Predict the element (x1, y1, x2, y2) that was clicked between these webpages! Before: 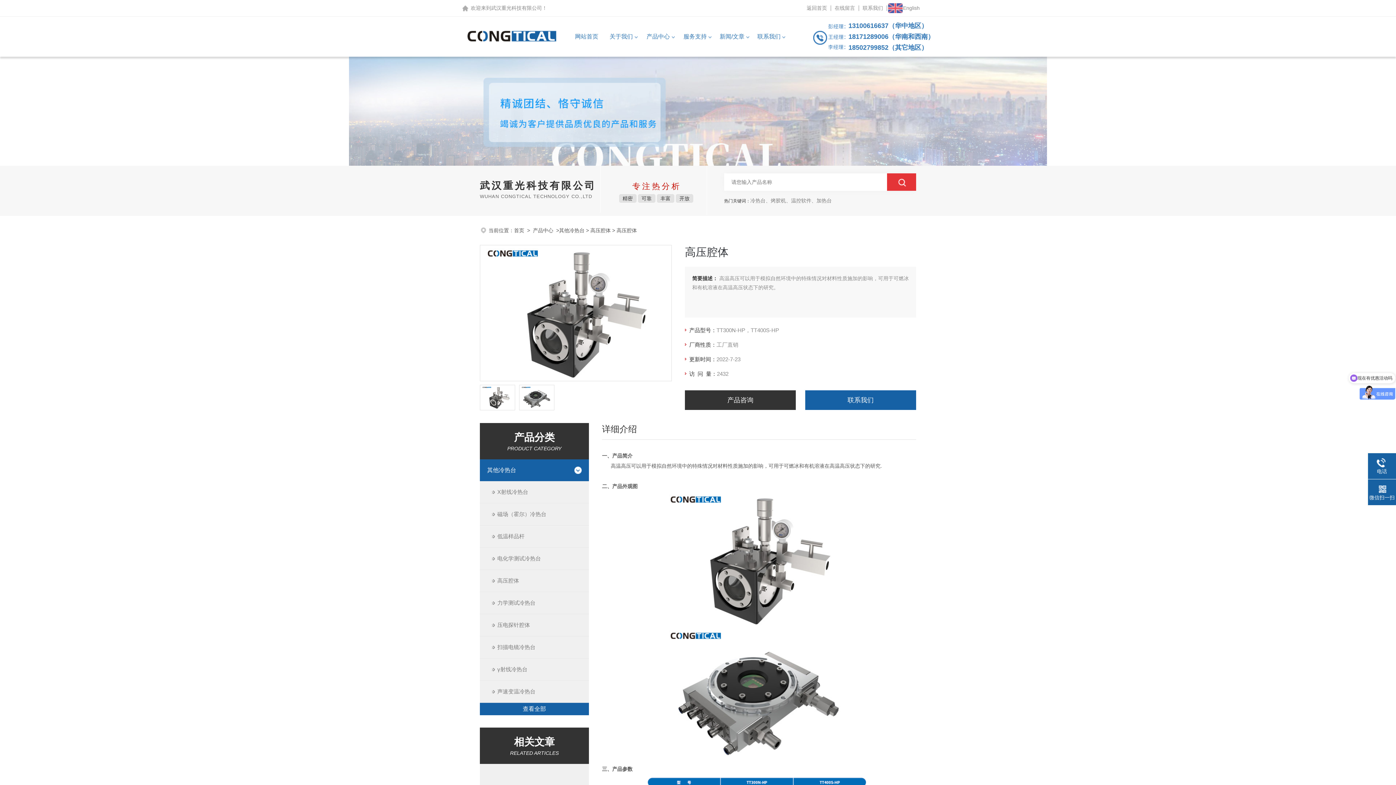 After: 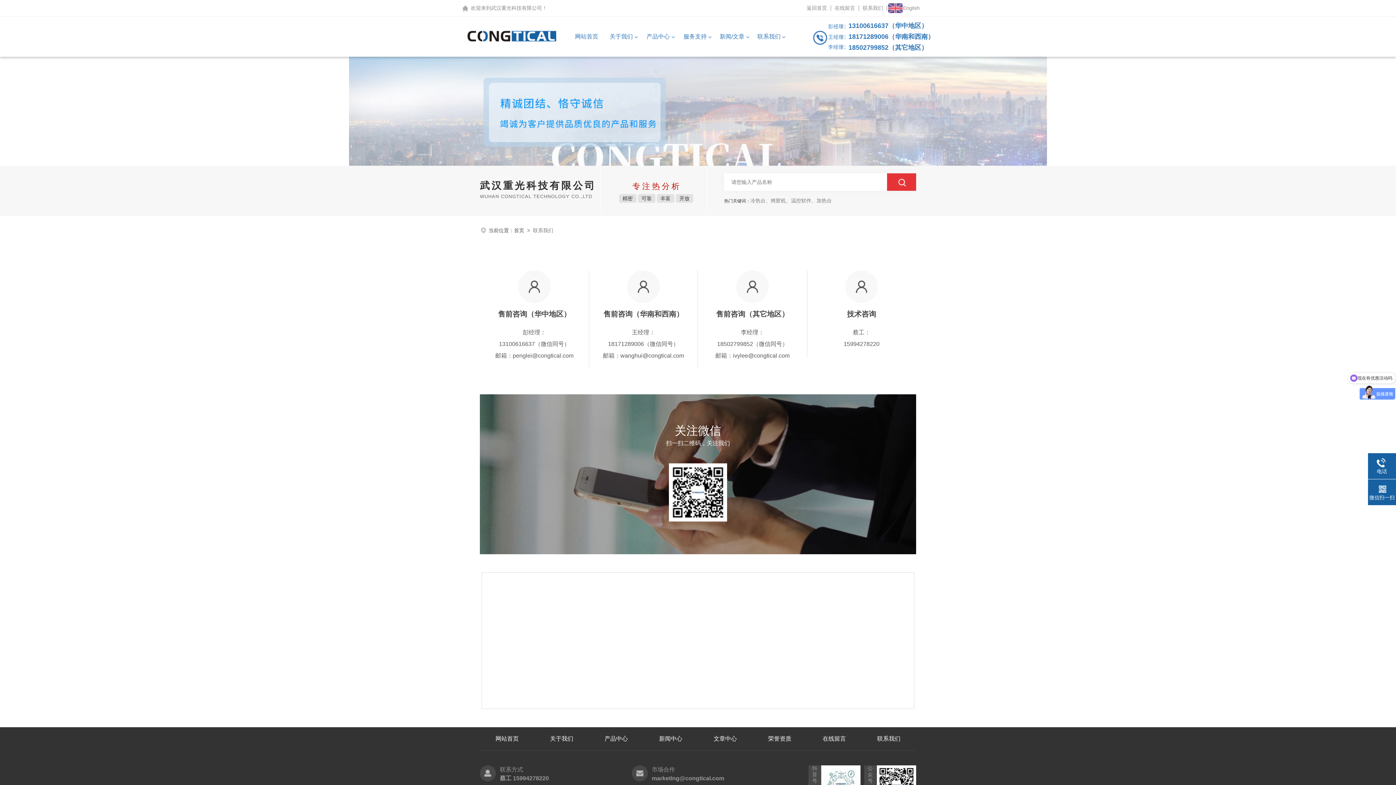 Action: label: 联系我们 bbox: (757, 16, 780, 56)